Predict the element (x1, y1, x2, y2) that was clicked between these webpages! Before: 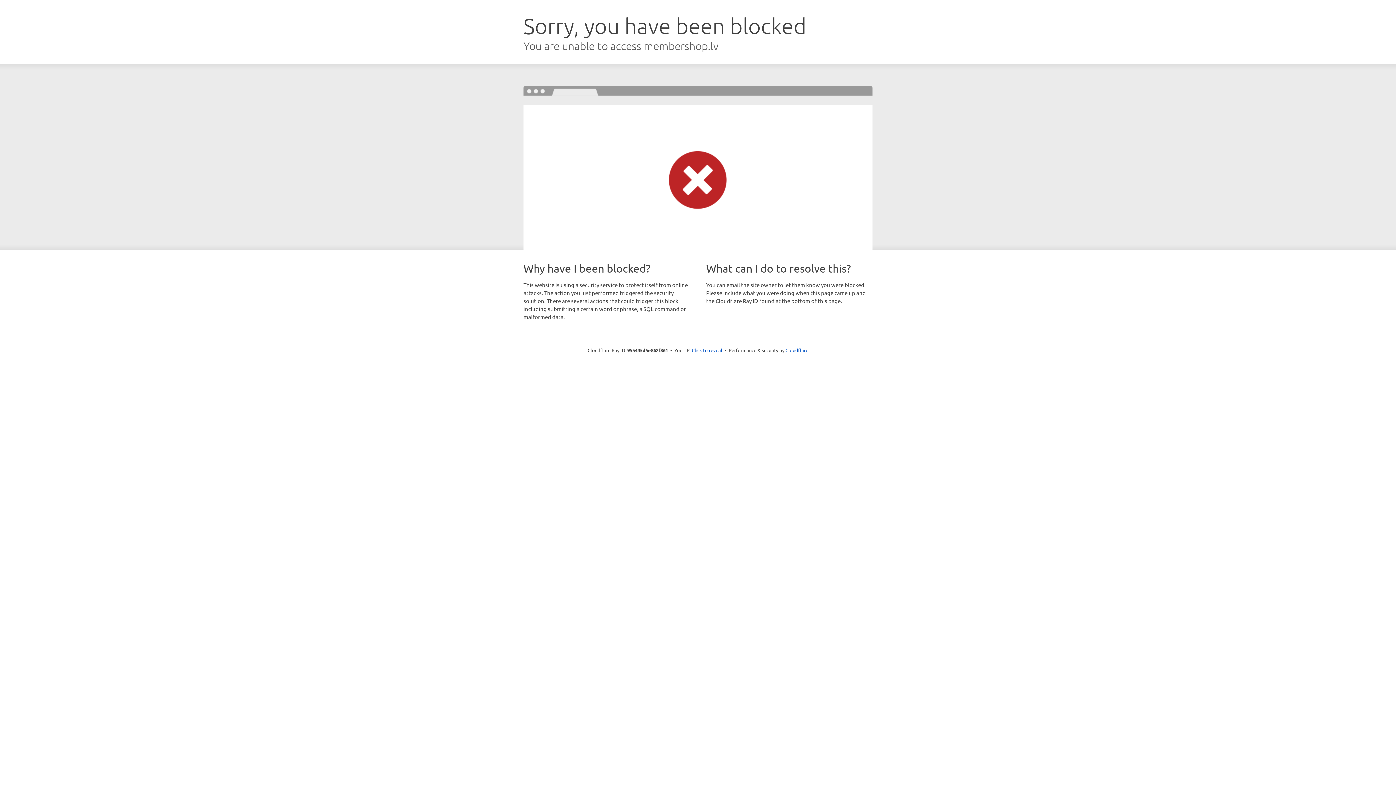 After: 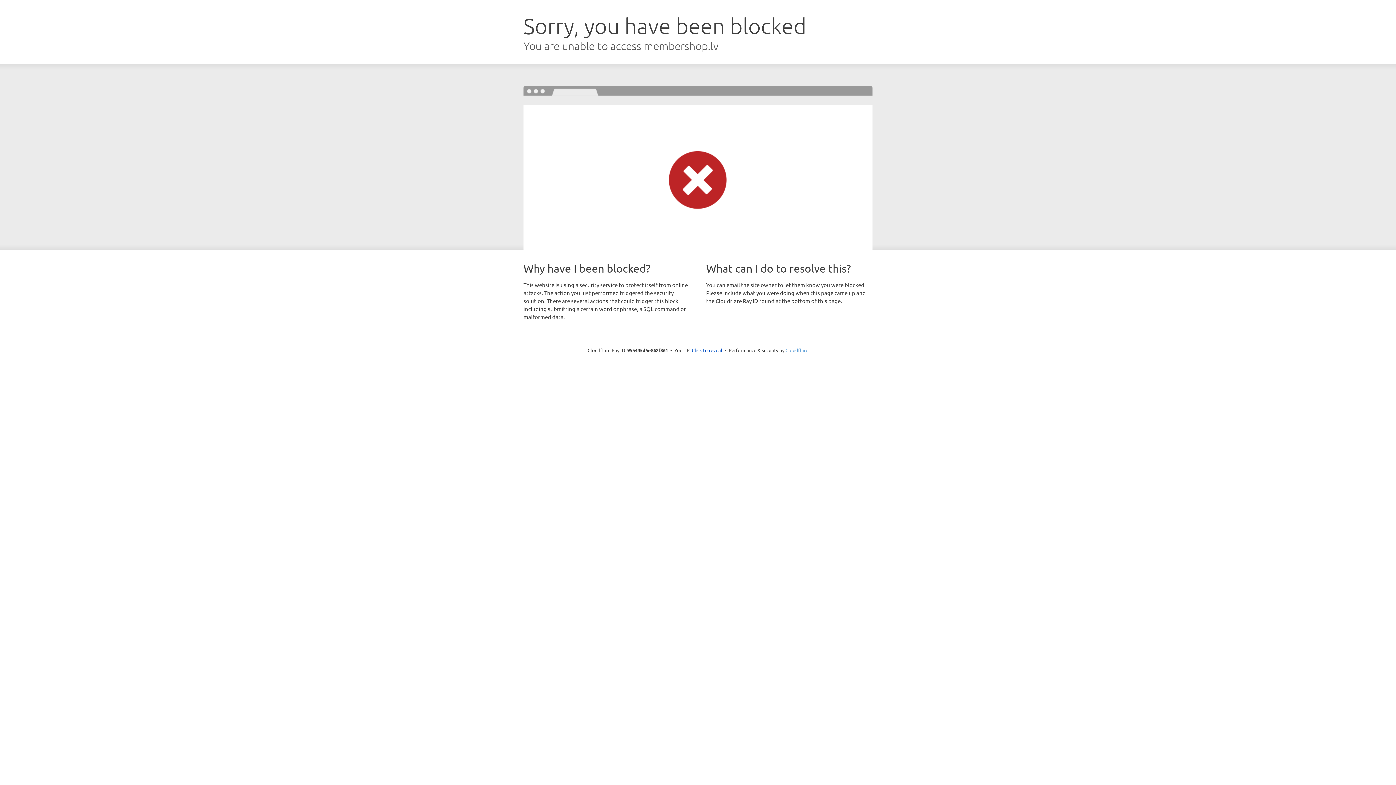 Action: bbox: (785, 347, 808, 353) label: Cloudflare